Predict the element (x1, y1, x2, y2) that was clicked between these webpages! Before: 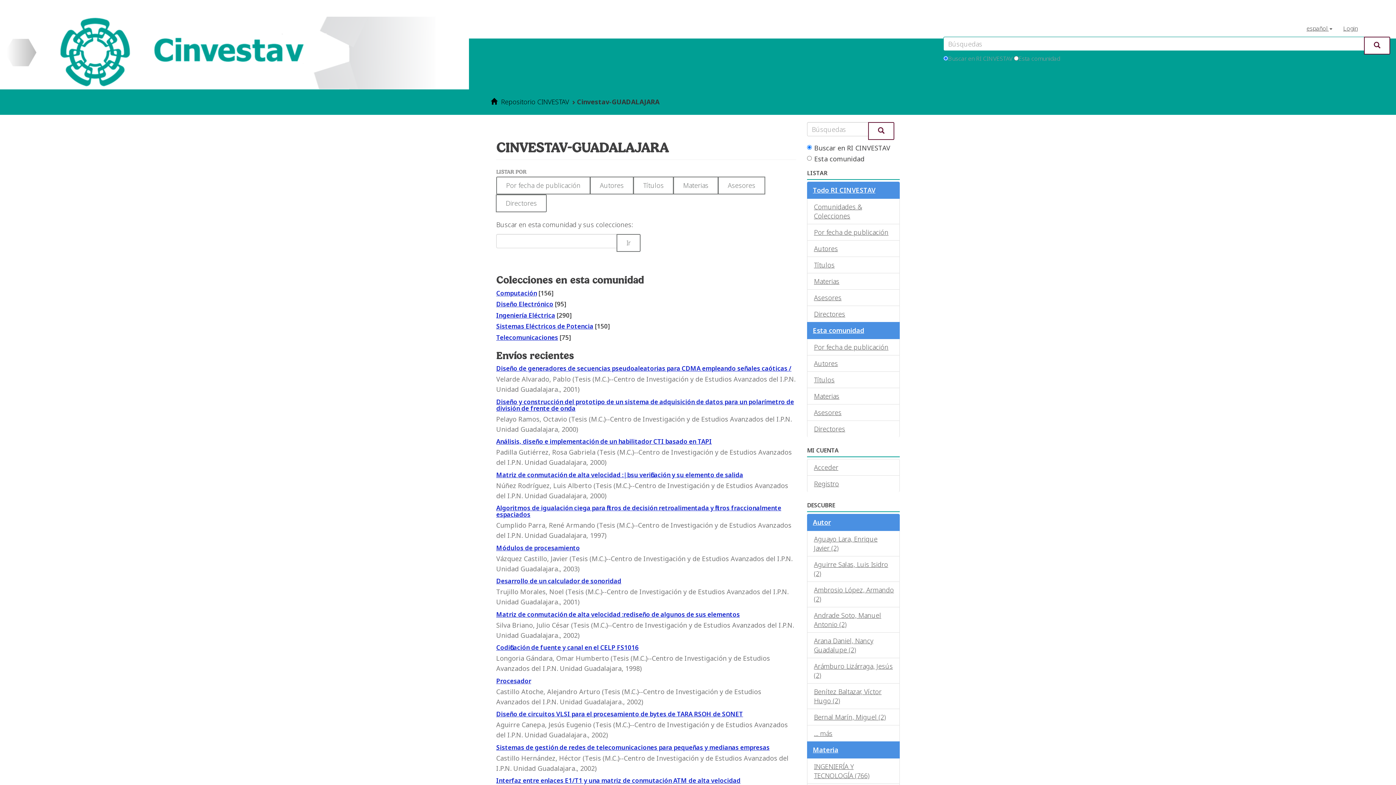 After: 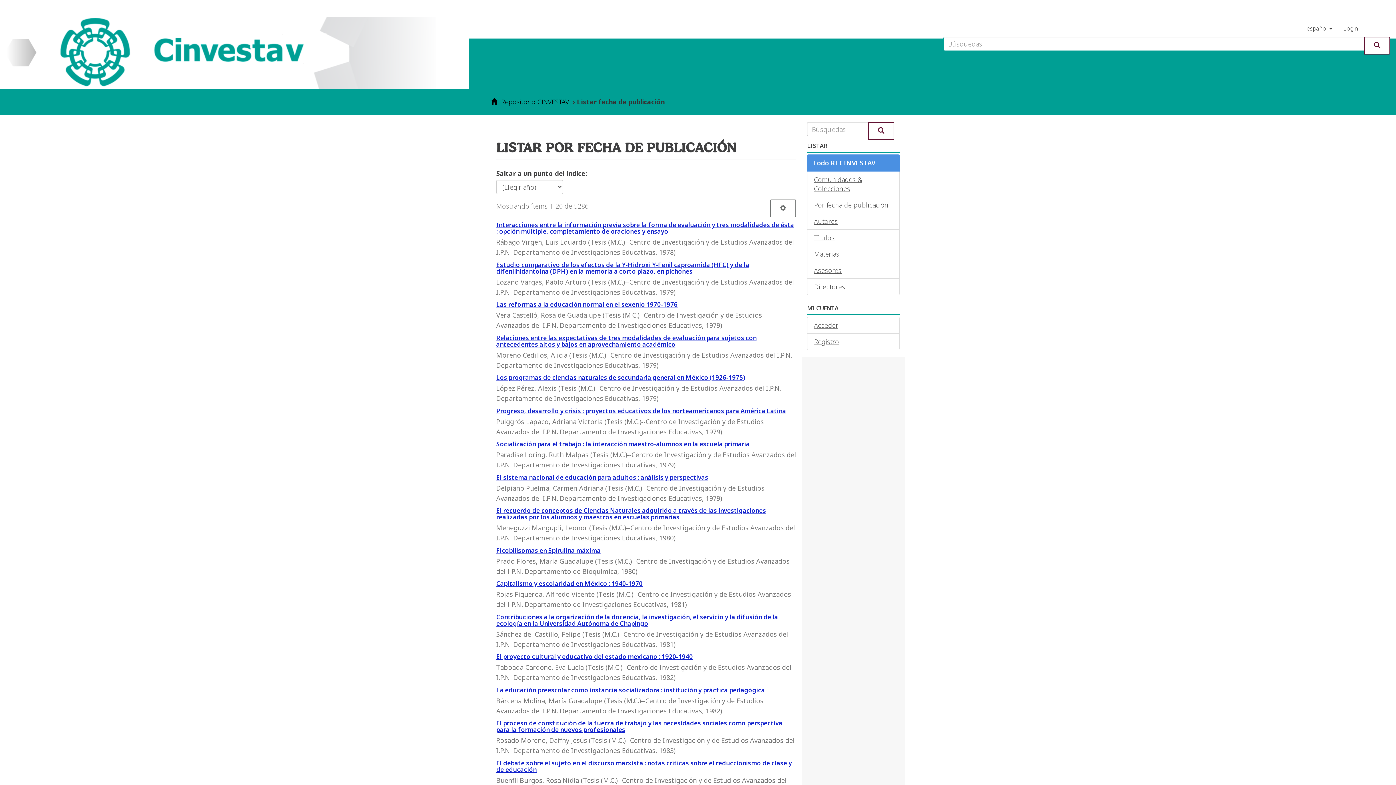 Action: bbox: (807, 224, 900, 240) label: Por fecha de publicación